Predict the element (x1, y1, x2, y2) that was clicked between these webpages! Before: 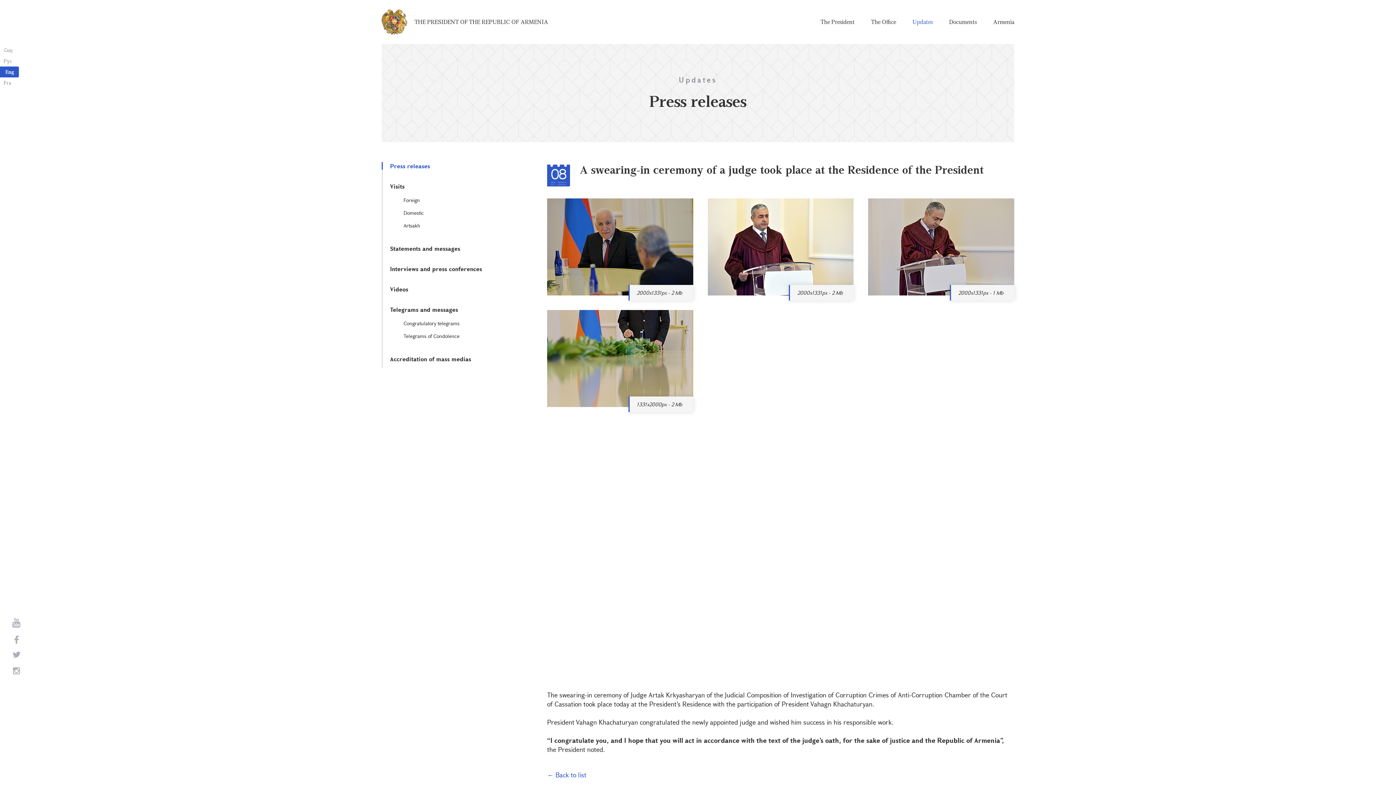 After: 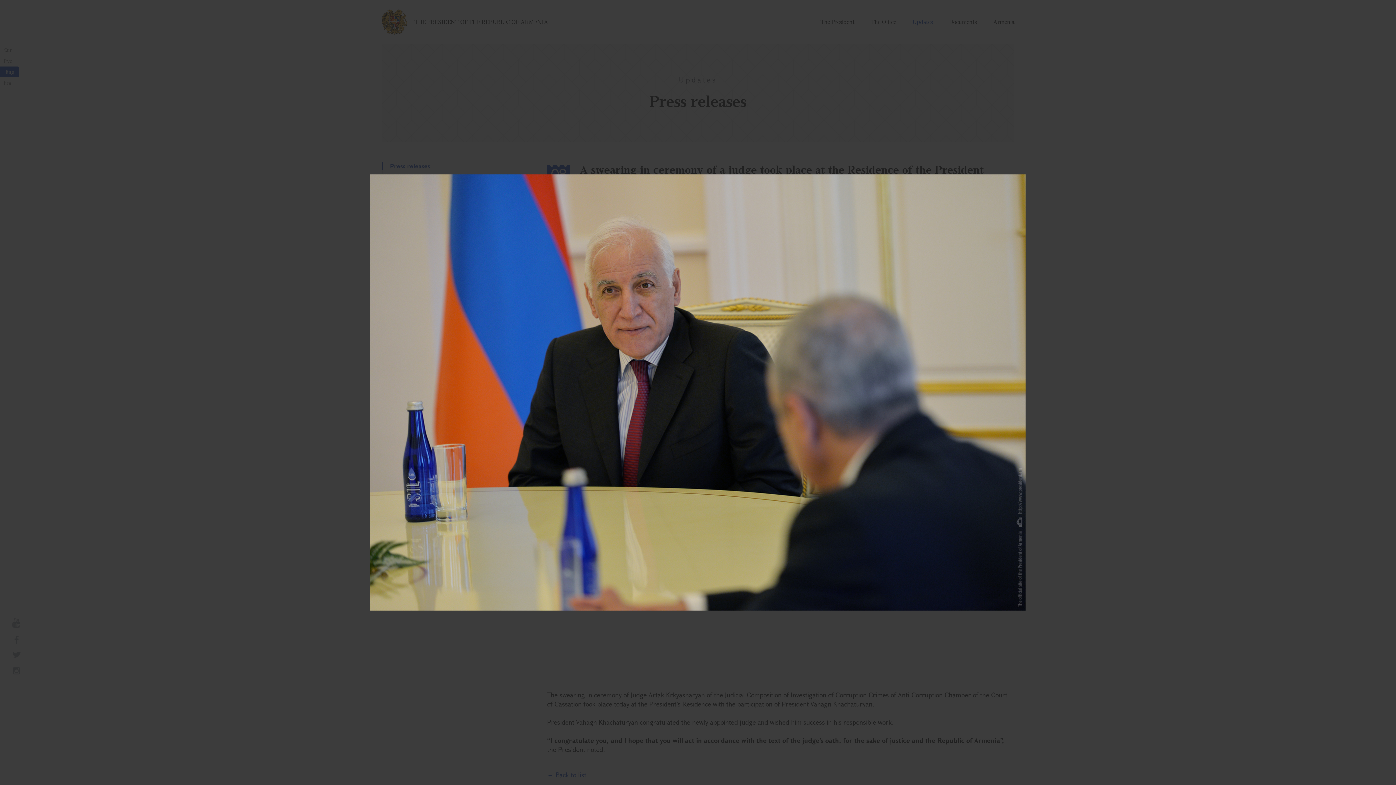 Action: bbox: (547, 198, 693, 295)